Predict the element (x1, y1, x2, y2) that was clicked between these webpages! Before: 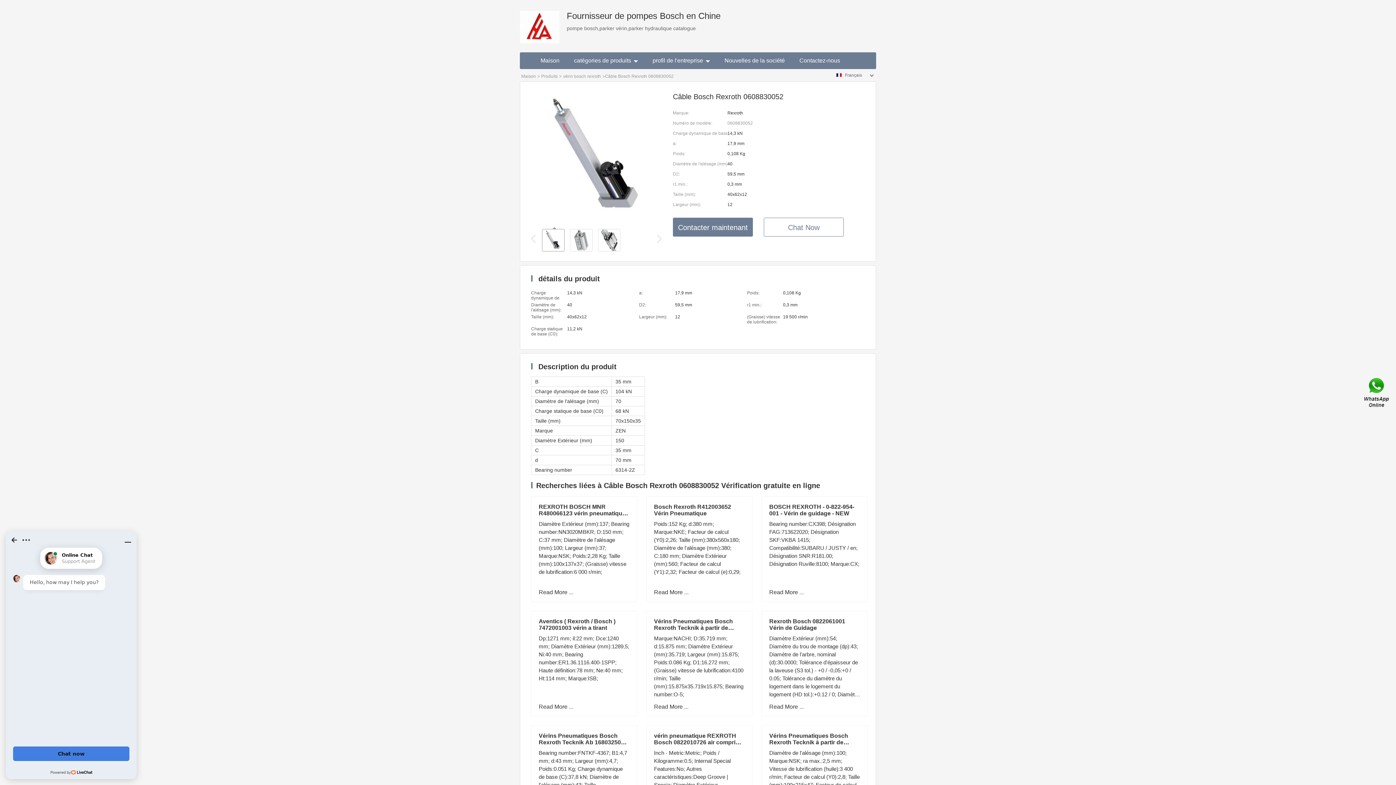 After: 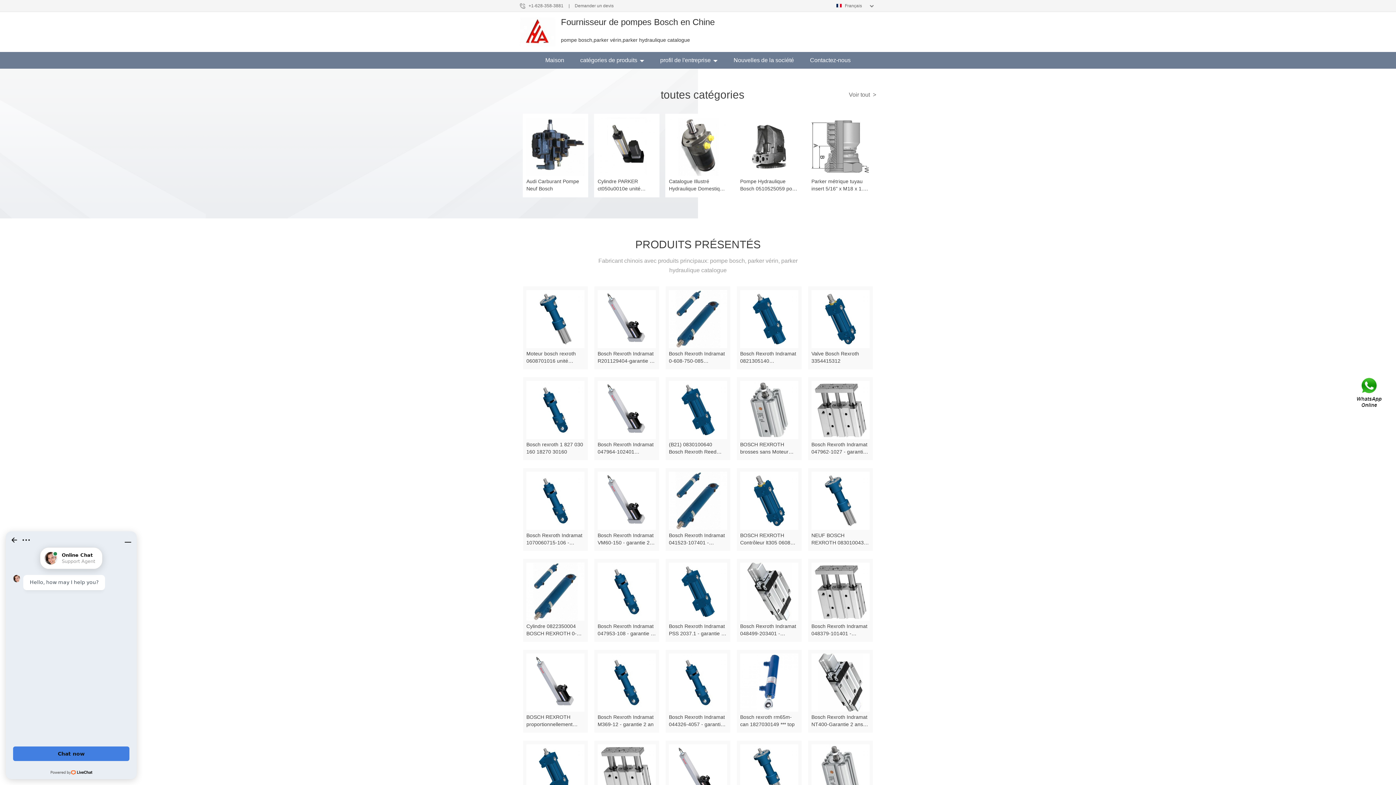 Action: label: Maison bbox: (521, 73, 536, 78)